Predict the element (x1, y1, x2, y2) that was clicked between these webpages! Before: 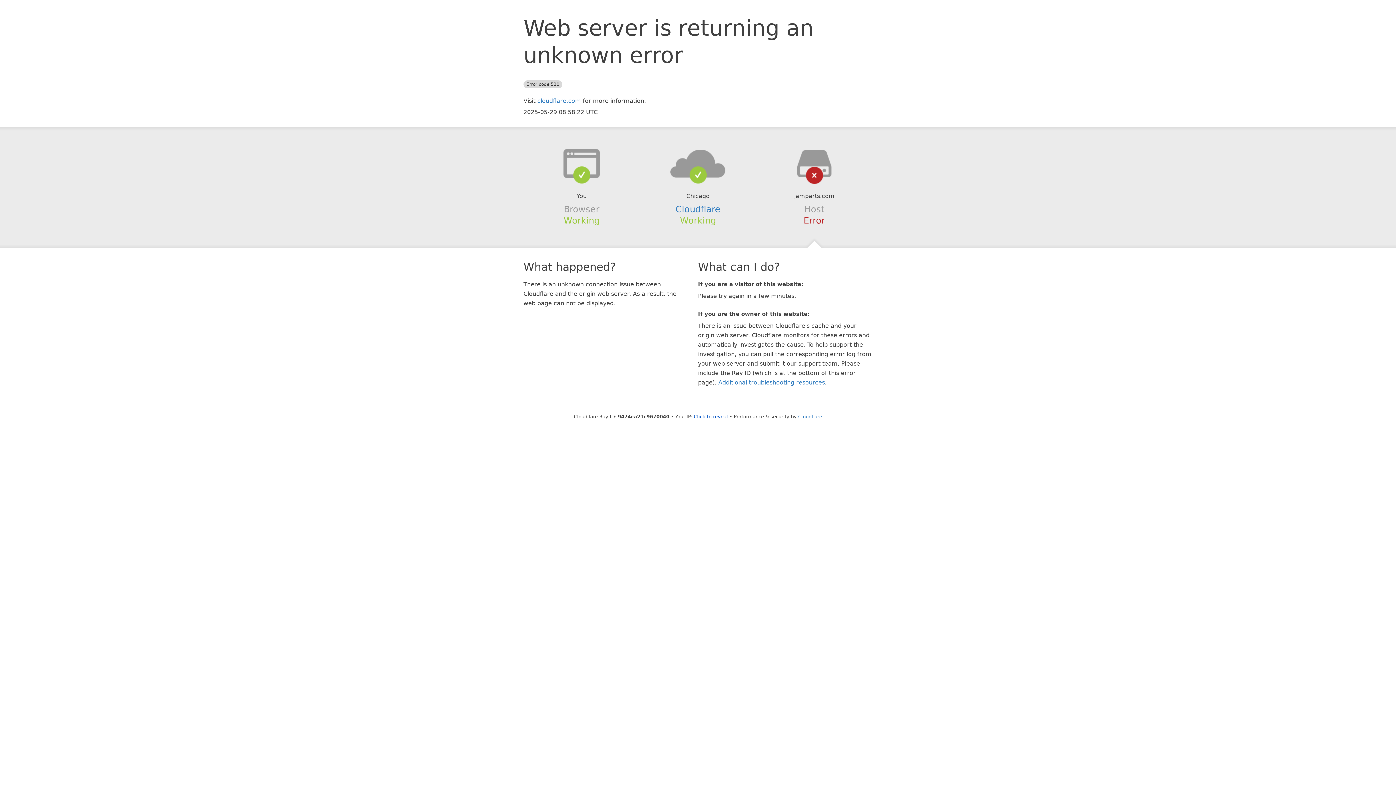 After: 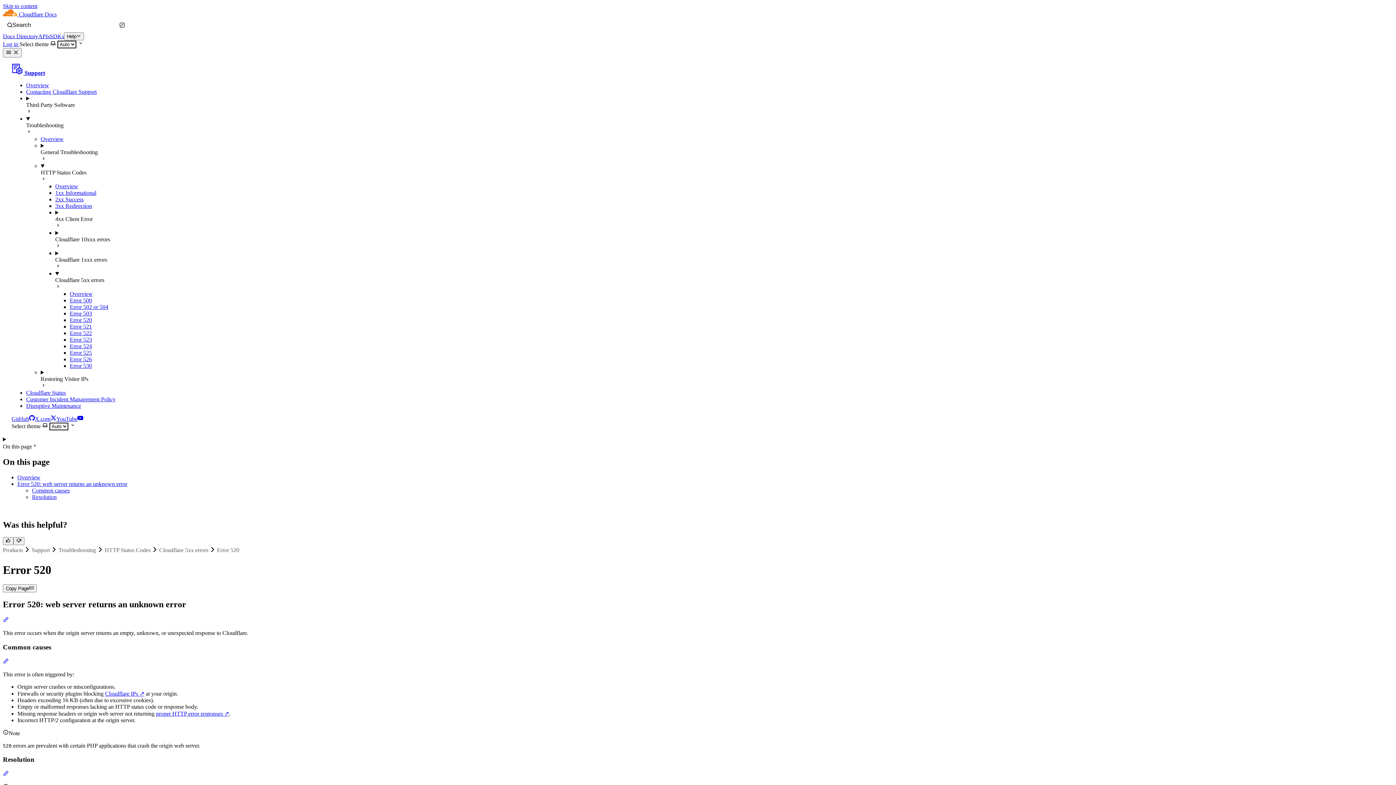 Action: bbox: (718, 379, 825, 386) label: Additional troubleshooting resources